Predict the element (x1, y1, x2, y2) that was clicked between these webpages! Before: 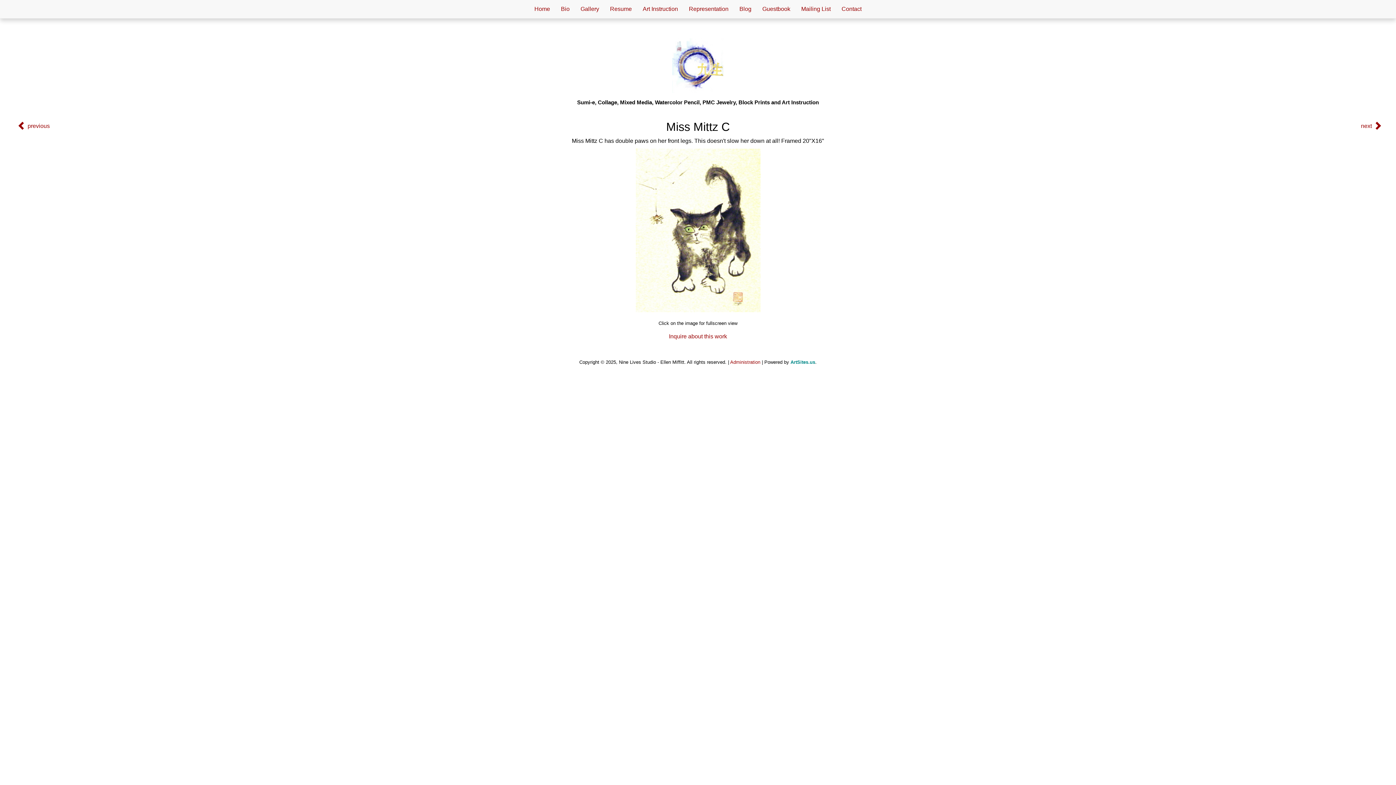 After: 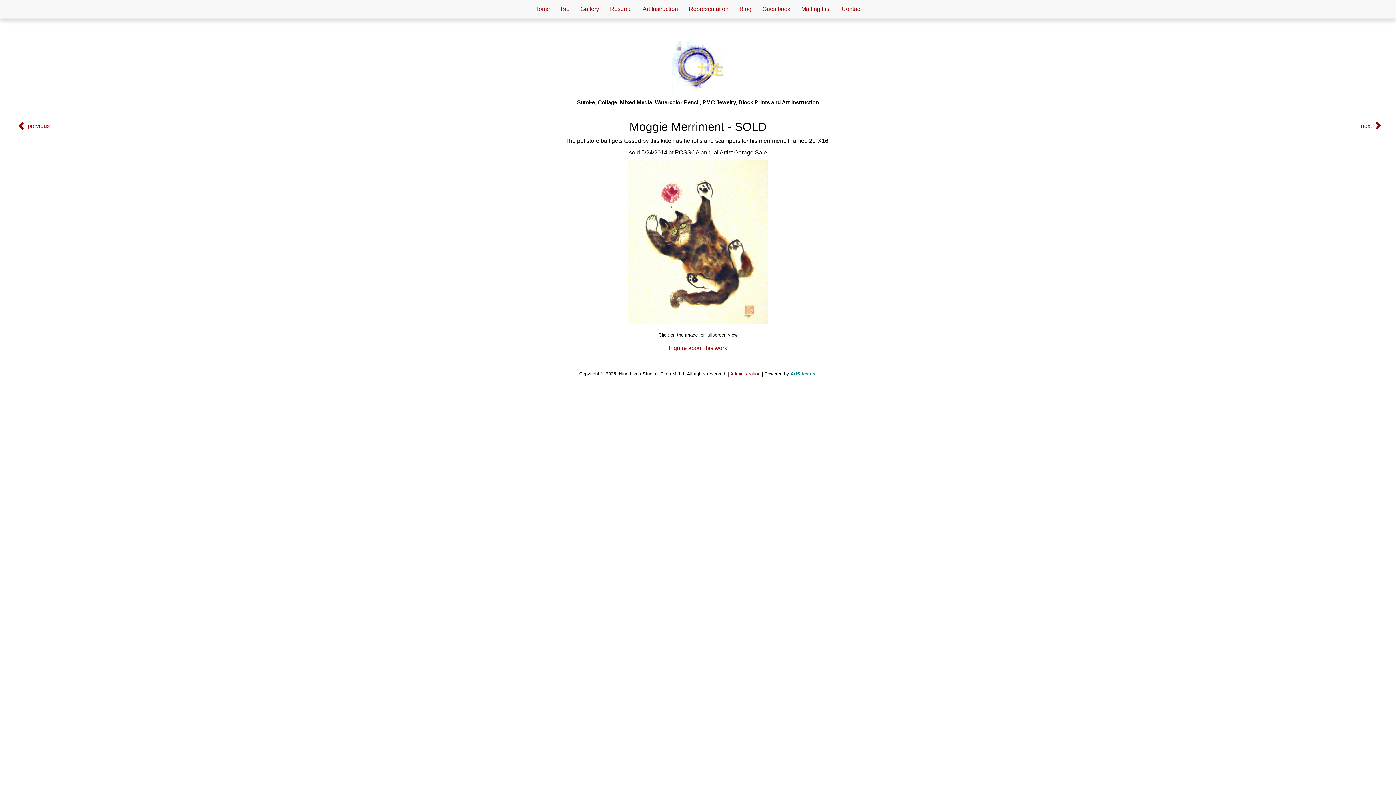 Action: bbox: (17, 119, 49, 130) label:  previous